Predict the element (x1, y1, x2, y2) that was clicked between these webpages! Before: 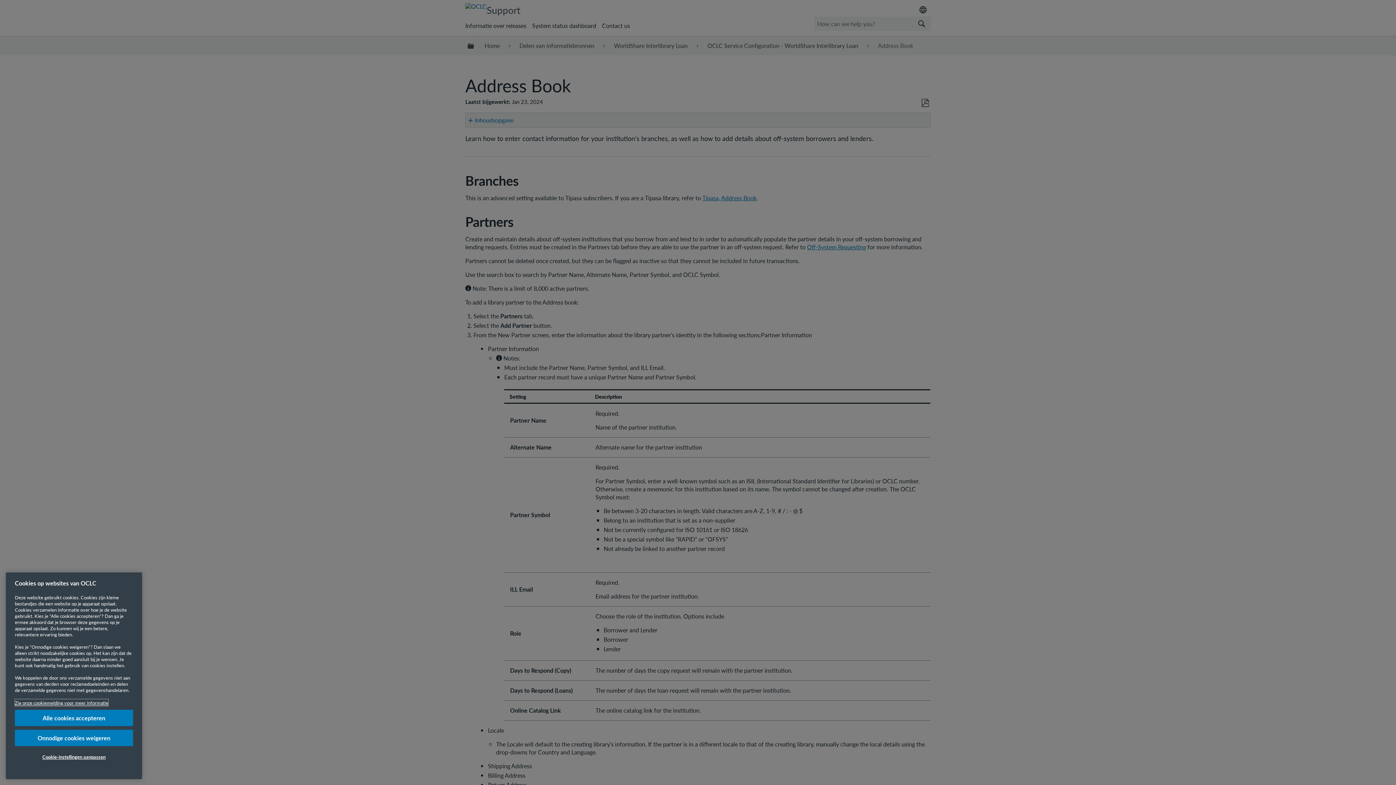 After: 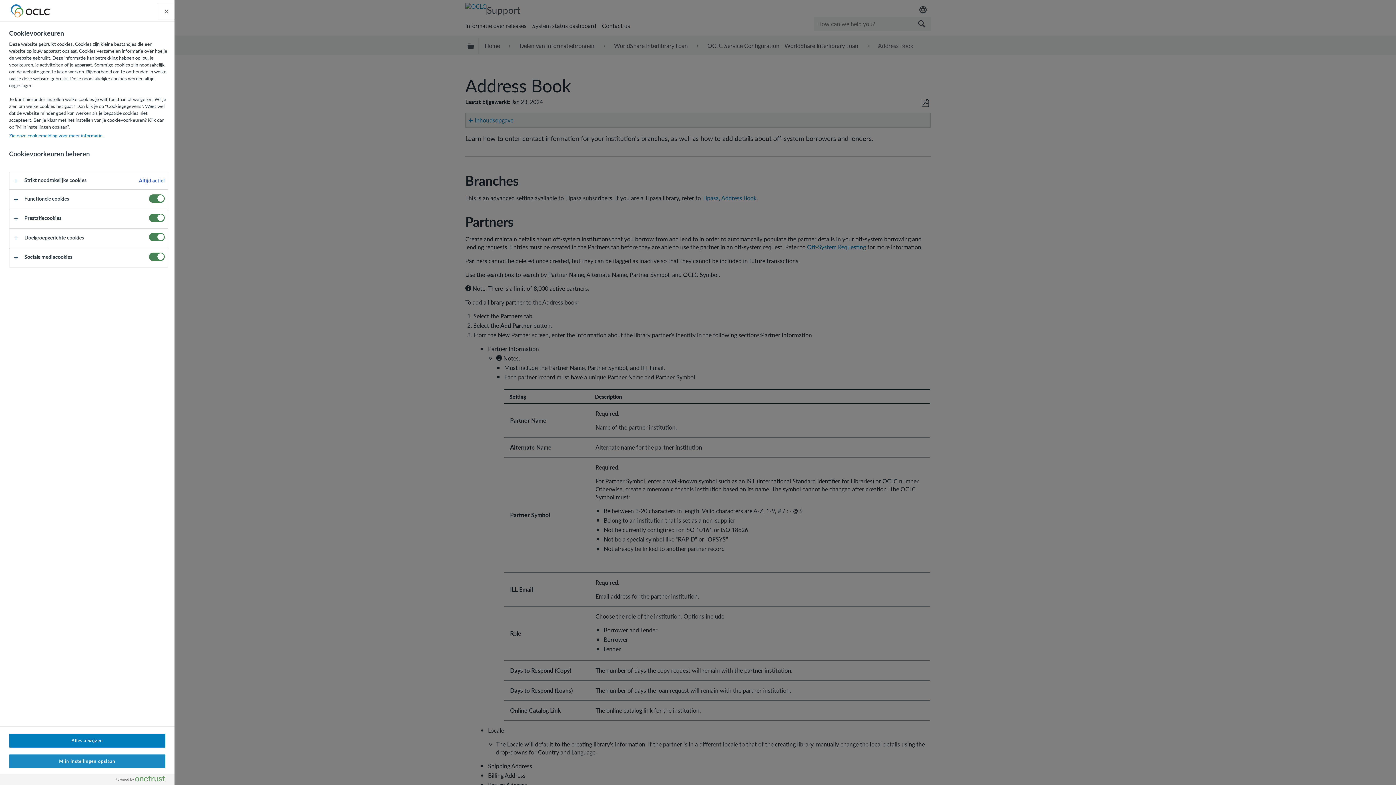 Action: label: Cookie-instellingen aanpassen bbox: (14, 749, 133, 765)